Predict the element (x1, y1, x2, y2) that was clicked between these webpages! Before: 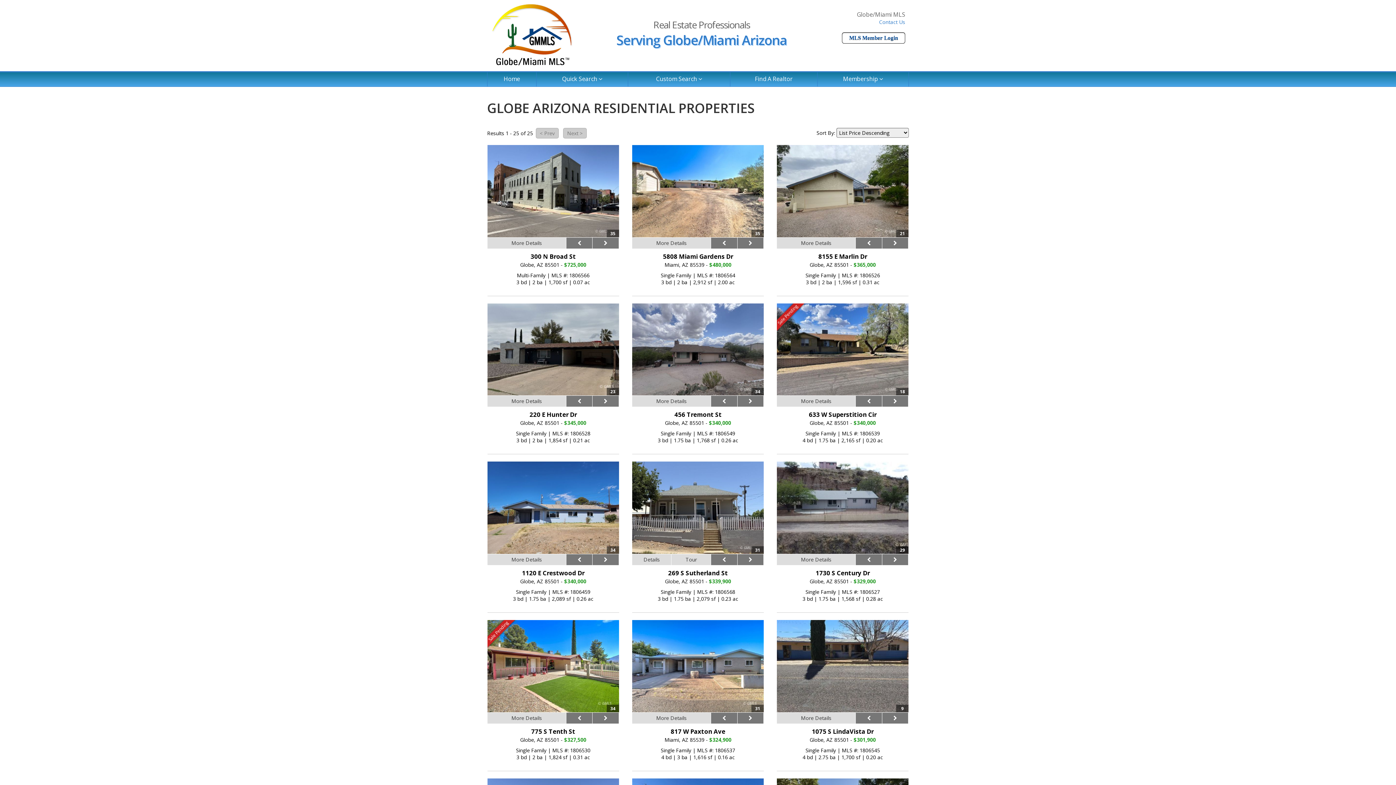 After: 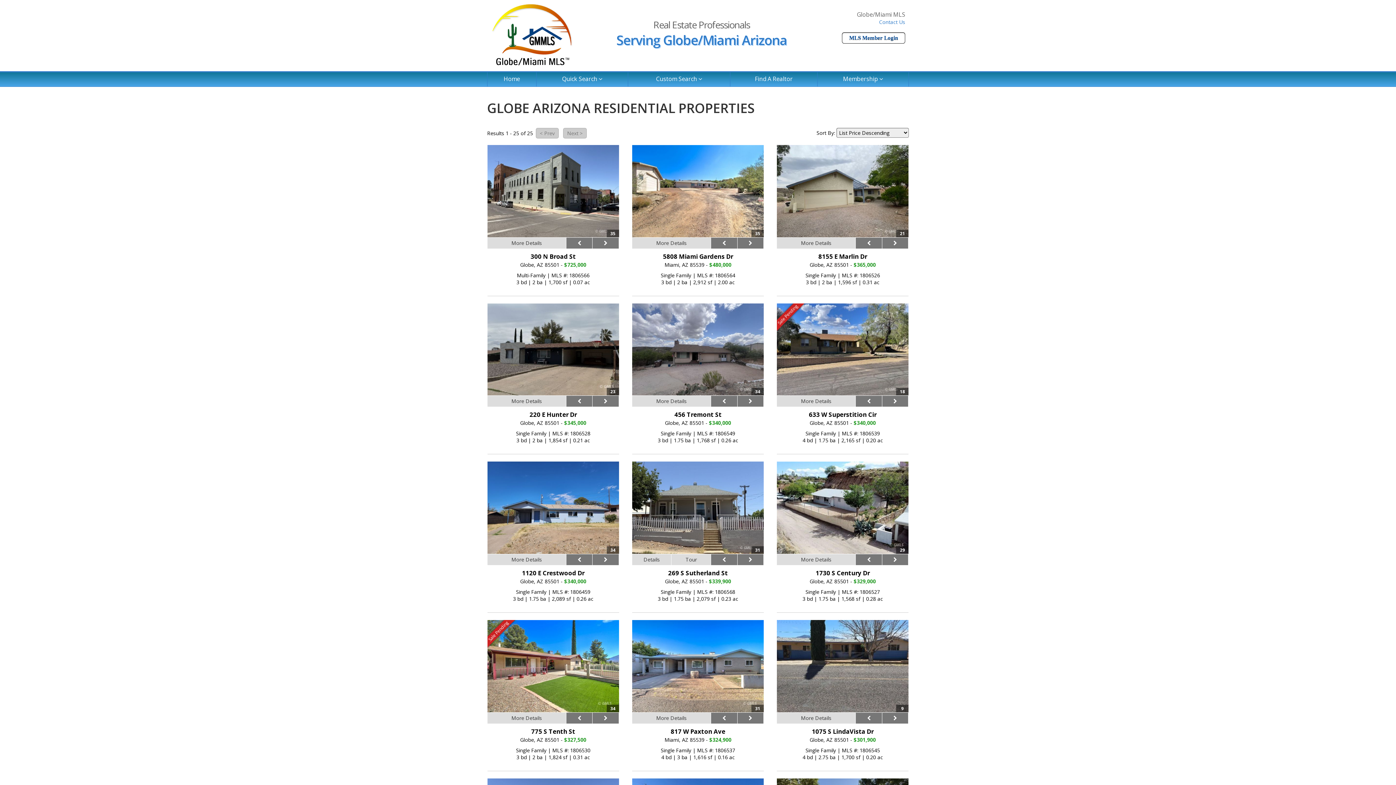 Action: bbox: (882, 554, 908, 565)